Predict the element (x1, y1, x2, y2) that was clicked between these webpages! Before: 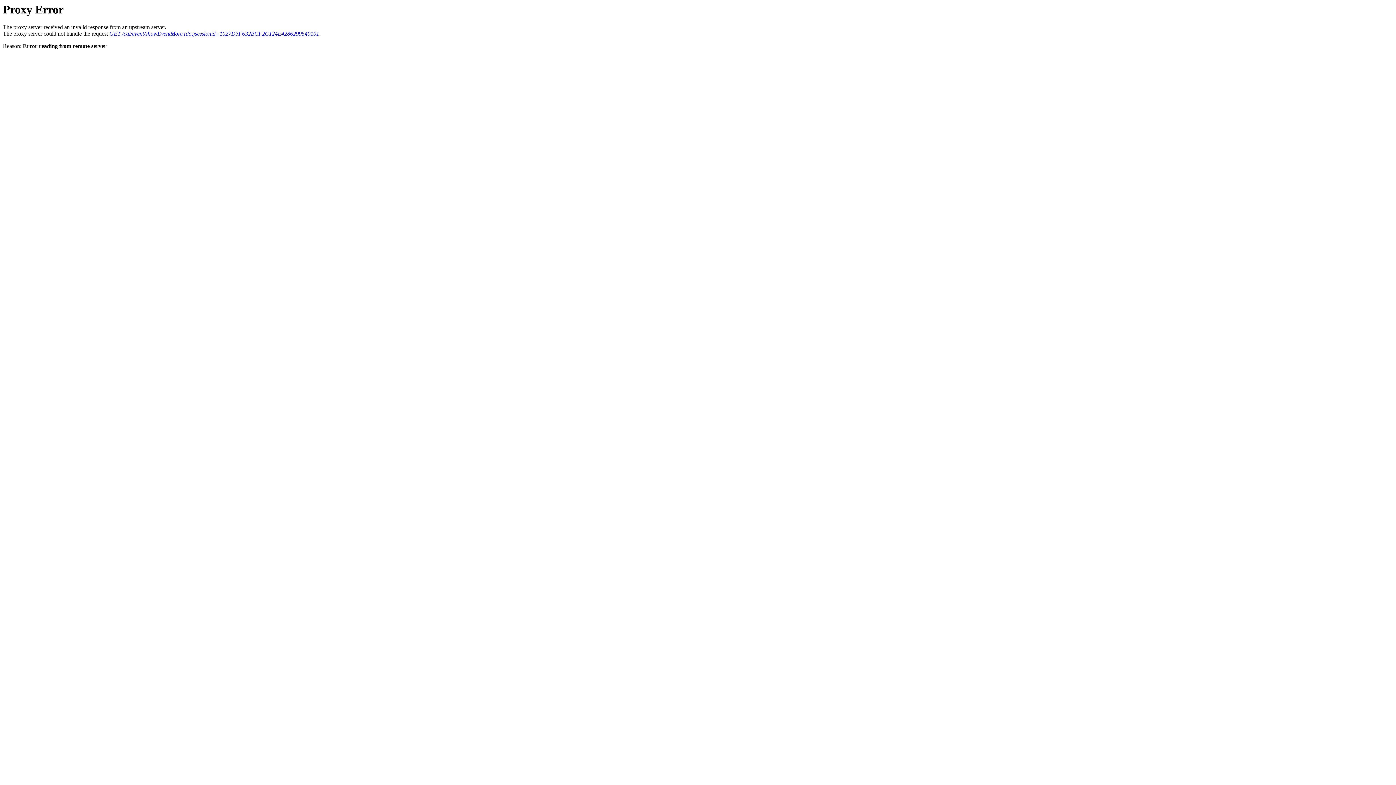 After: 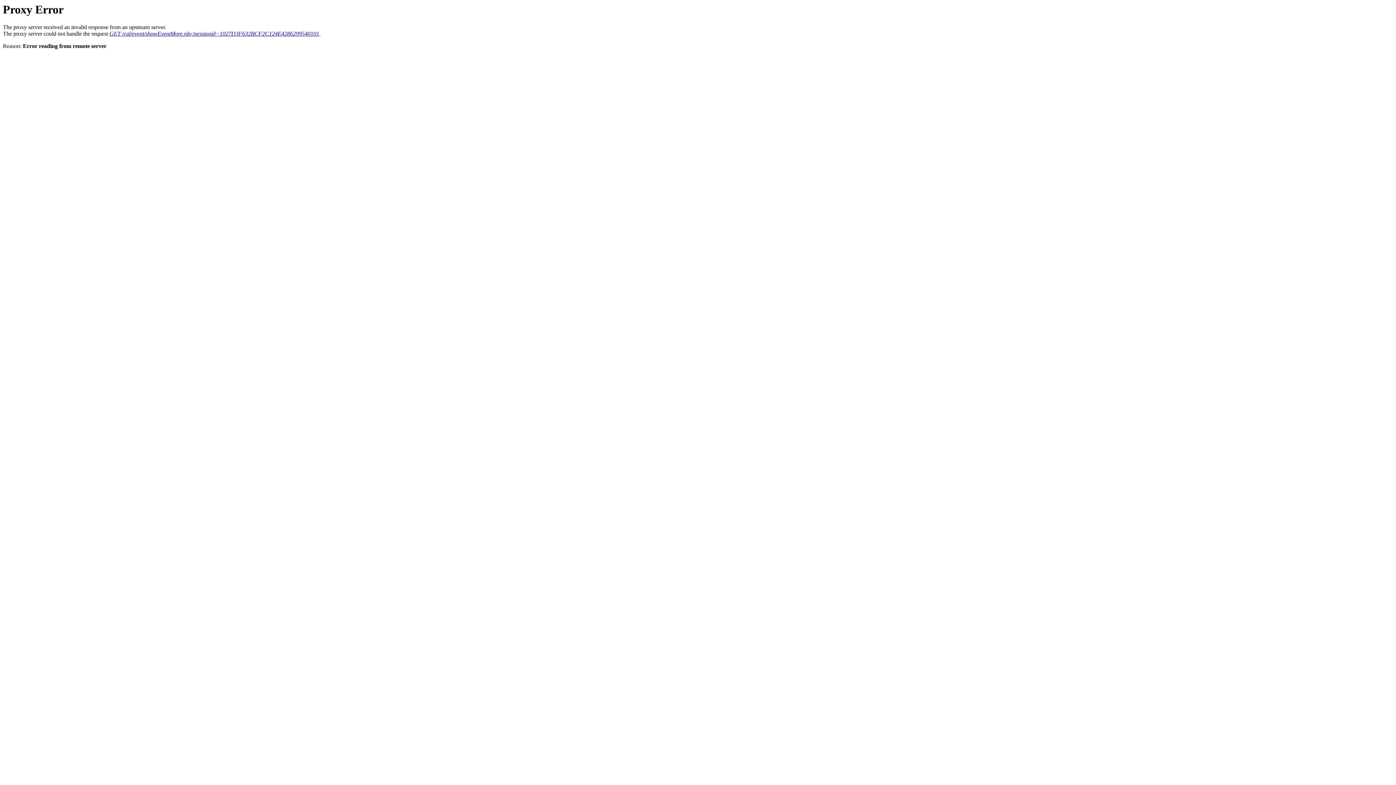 Action: bbox: (109, 30, 319, 36) label: GET /cal/event/showEventMore.rdo;jsessionid=1027D3F632BCF2C124E4286299540101